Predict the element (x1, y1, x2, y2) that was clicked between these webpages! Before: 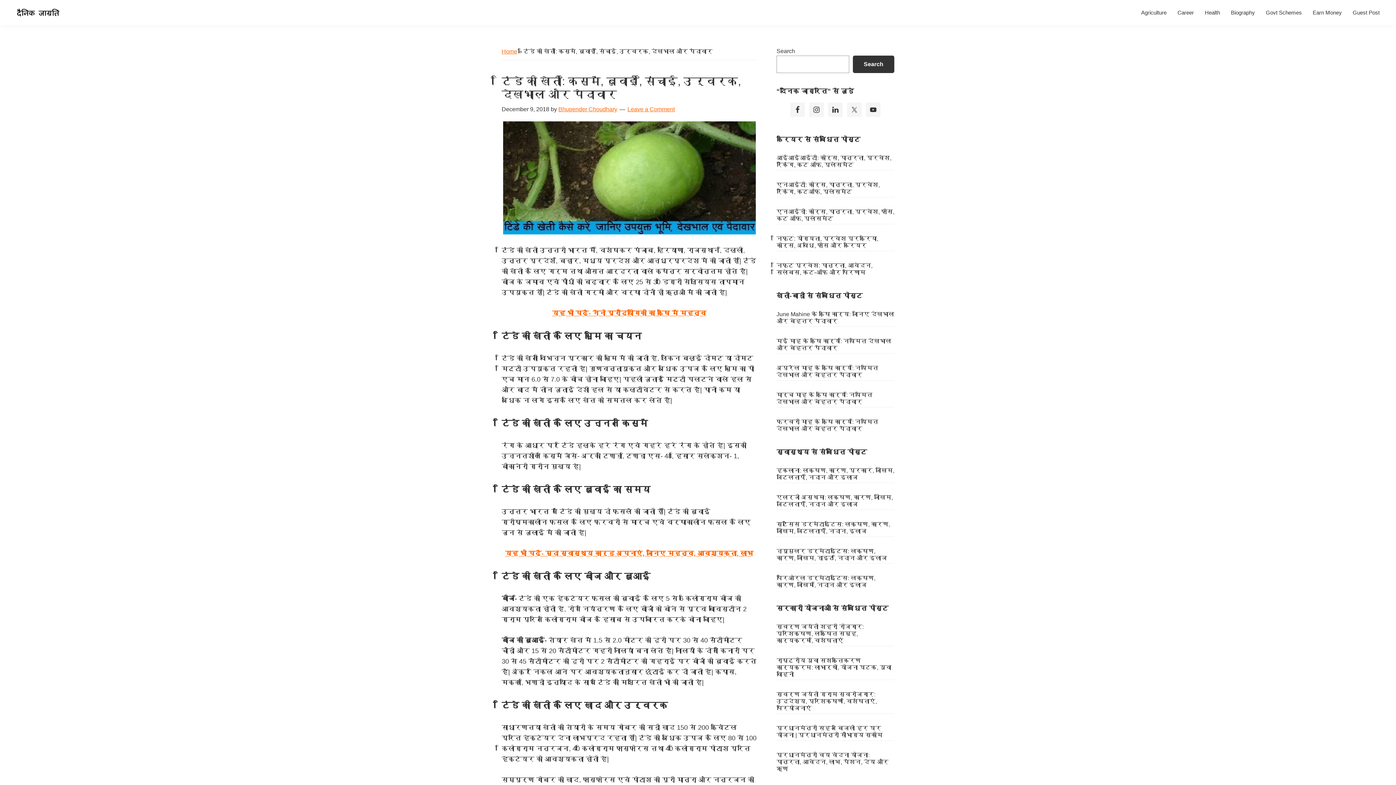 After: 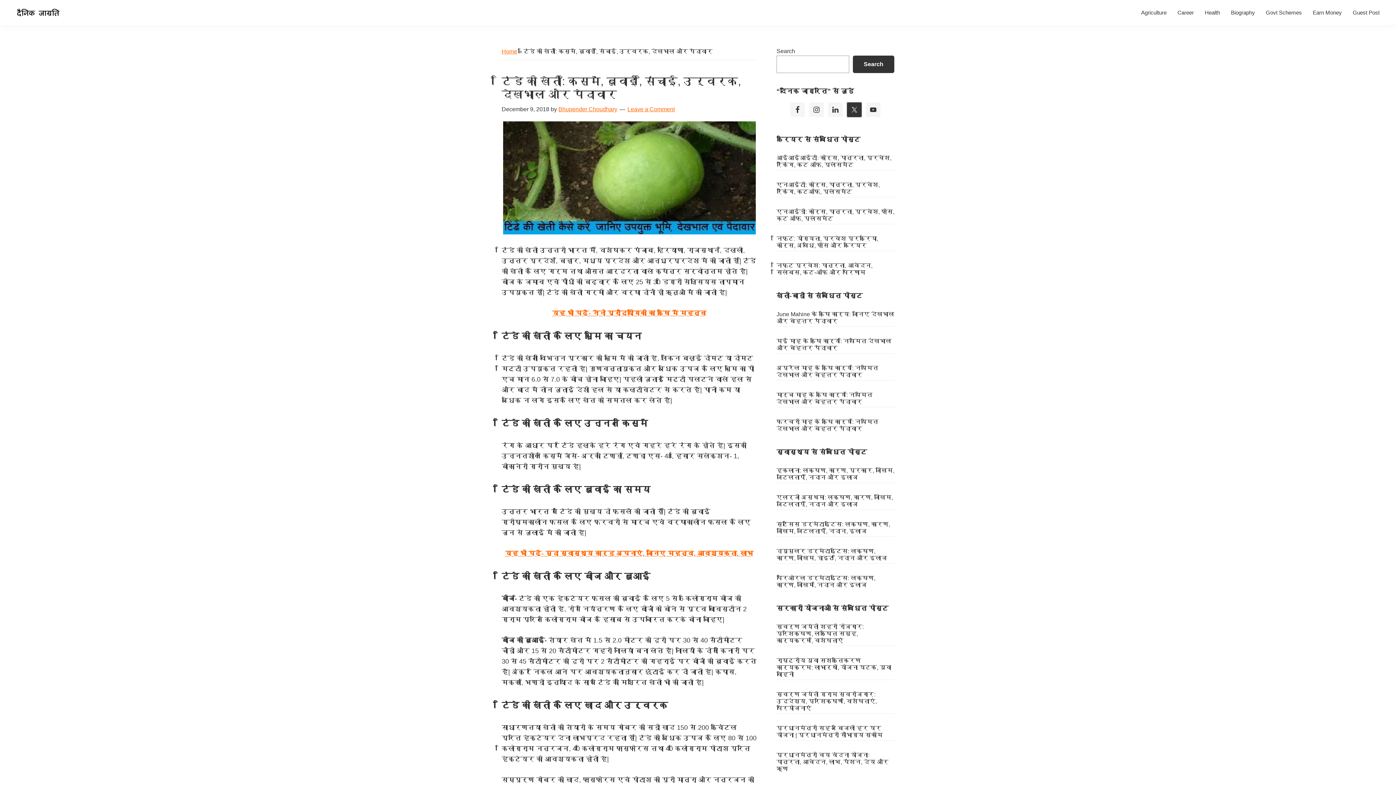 Action: bbox: (847, 102, 861, 117)